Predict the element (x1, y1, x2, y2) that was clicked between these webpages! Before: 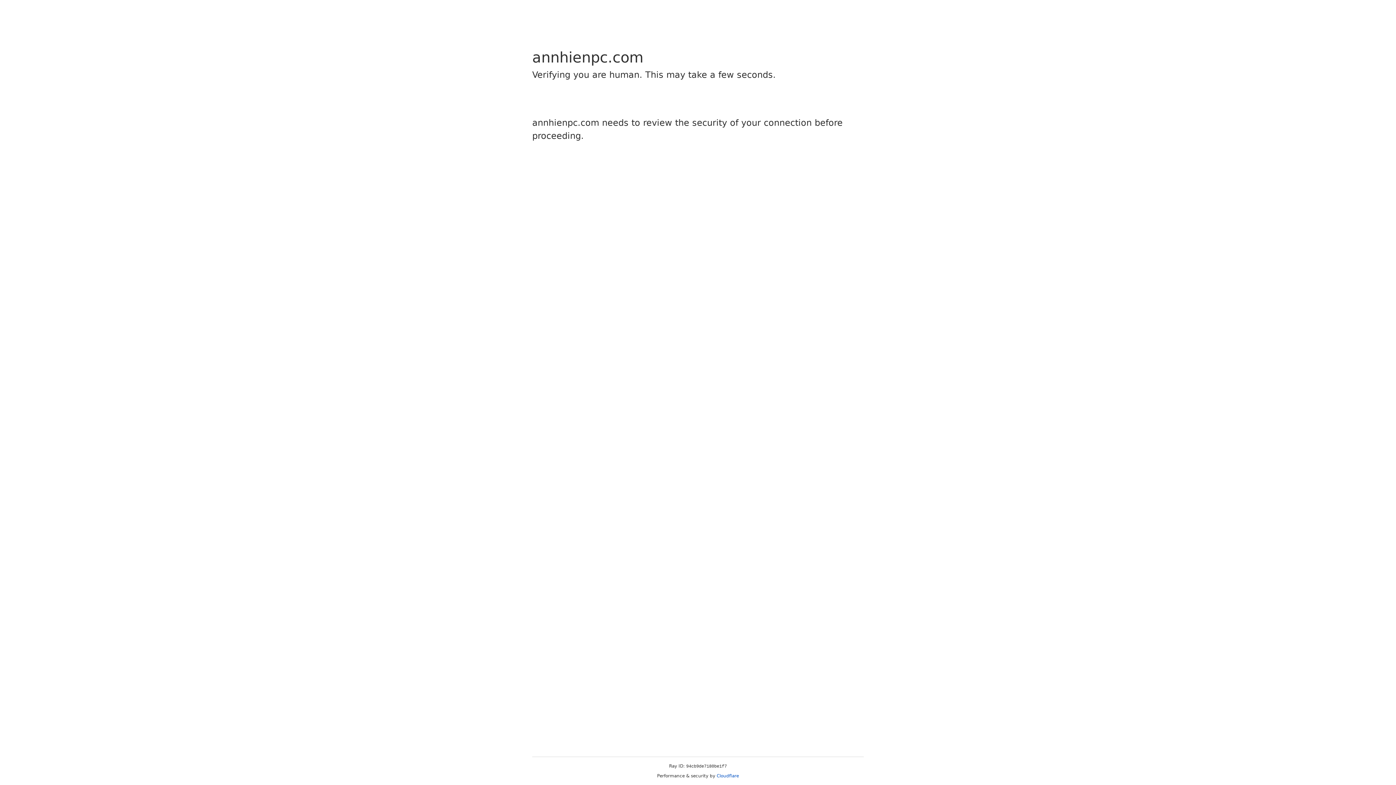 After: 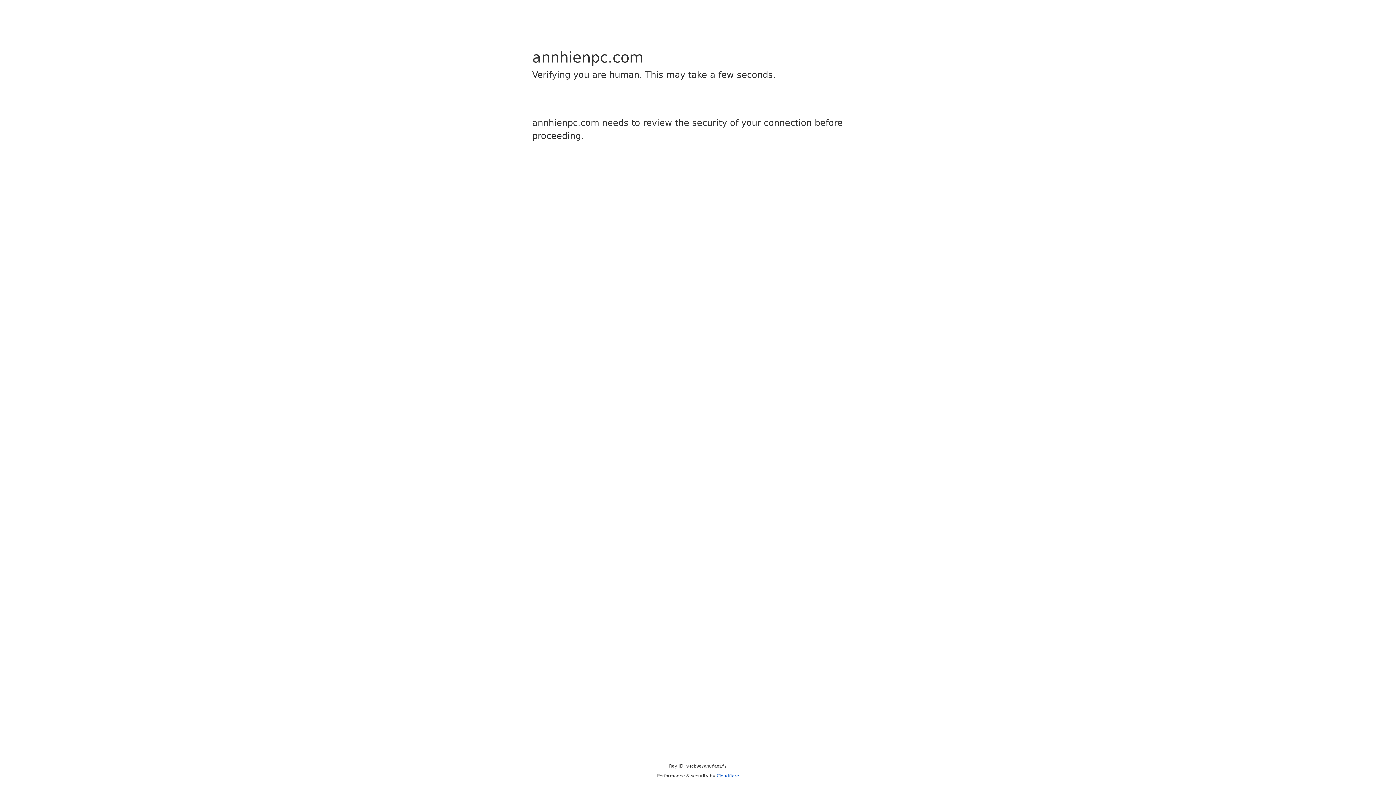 Action: label: Cloudflare bbox: (716, 773, 739, 778)